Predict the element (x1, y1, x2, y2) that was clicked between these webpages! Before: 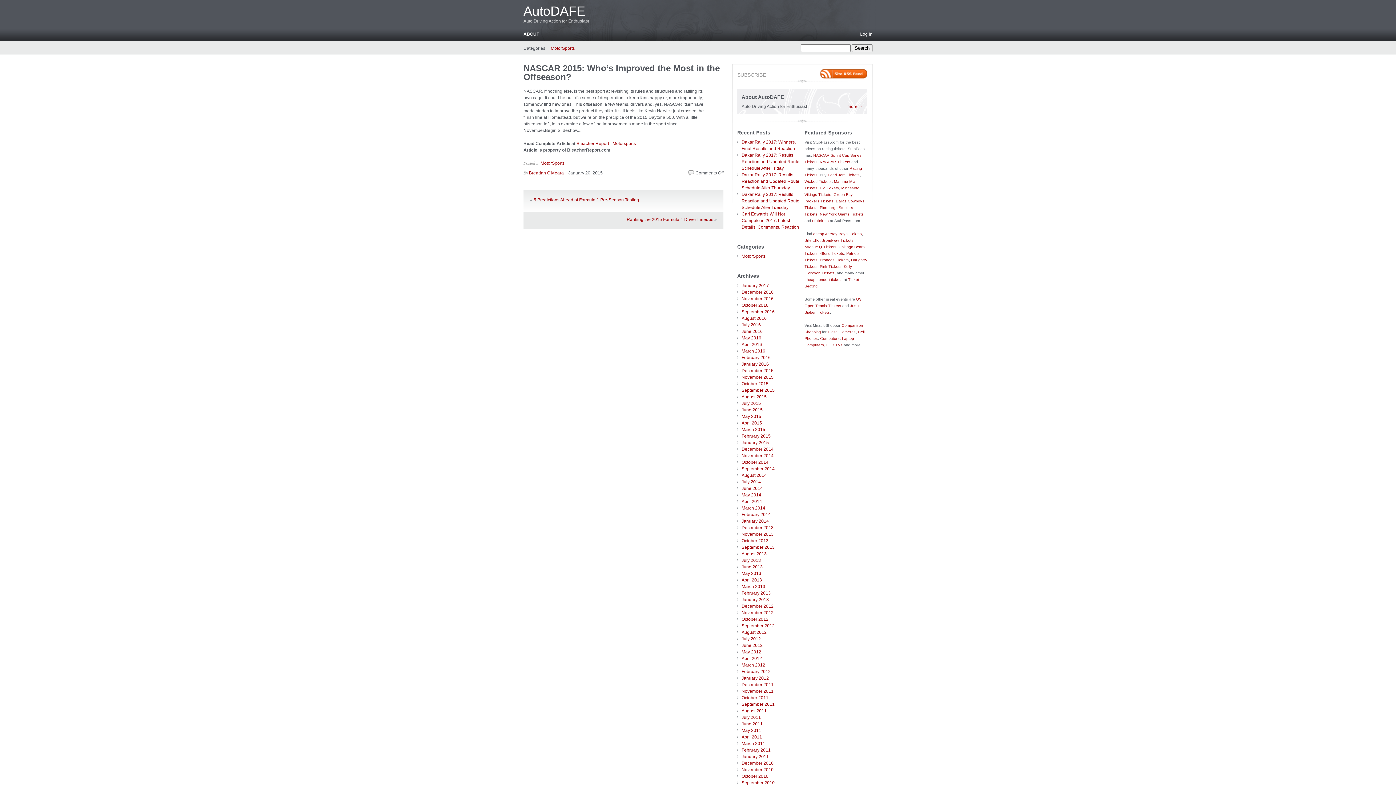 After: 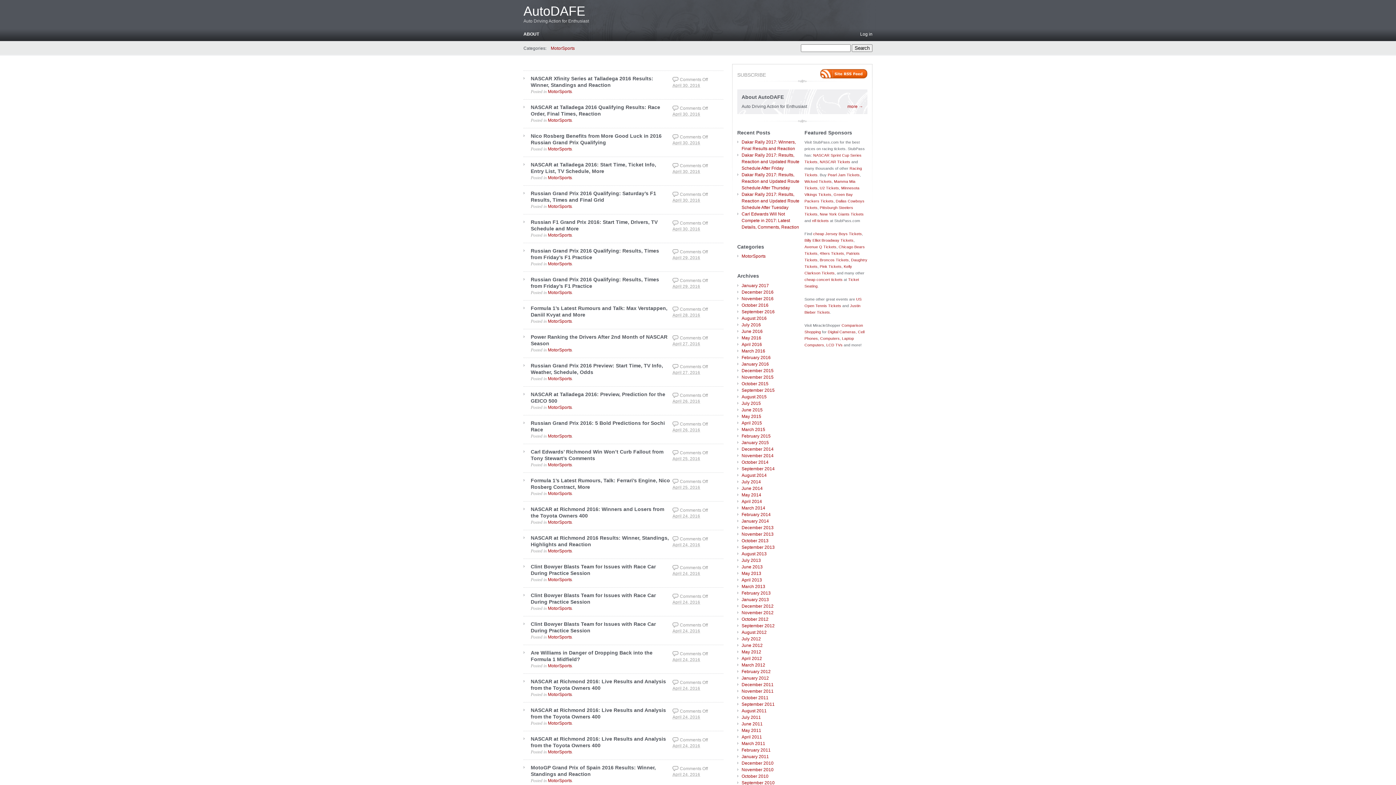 Action: label: April 2016 bbox: (741, 342, 762, 347)